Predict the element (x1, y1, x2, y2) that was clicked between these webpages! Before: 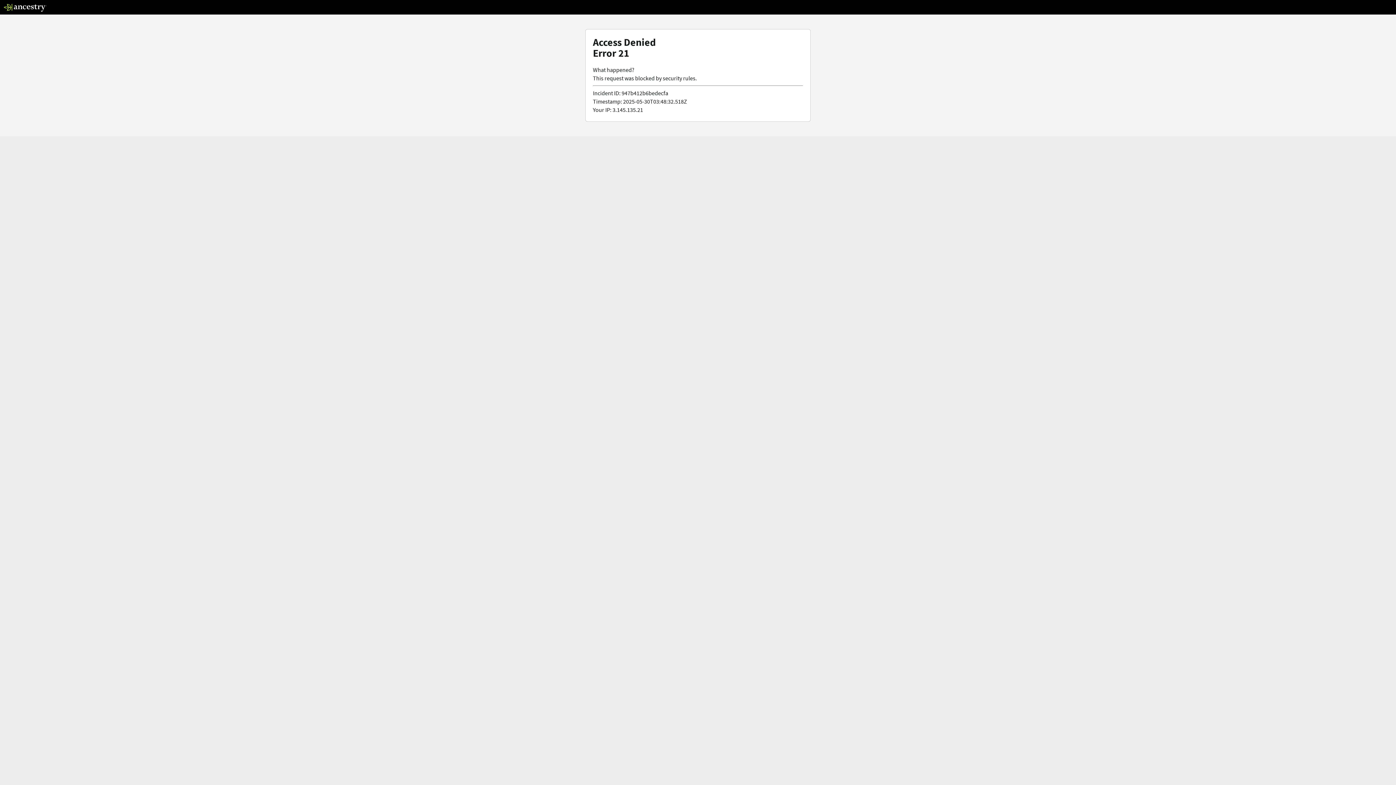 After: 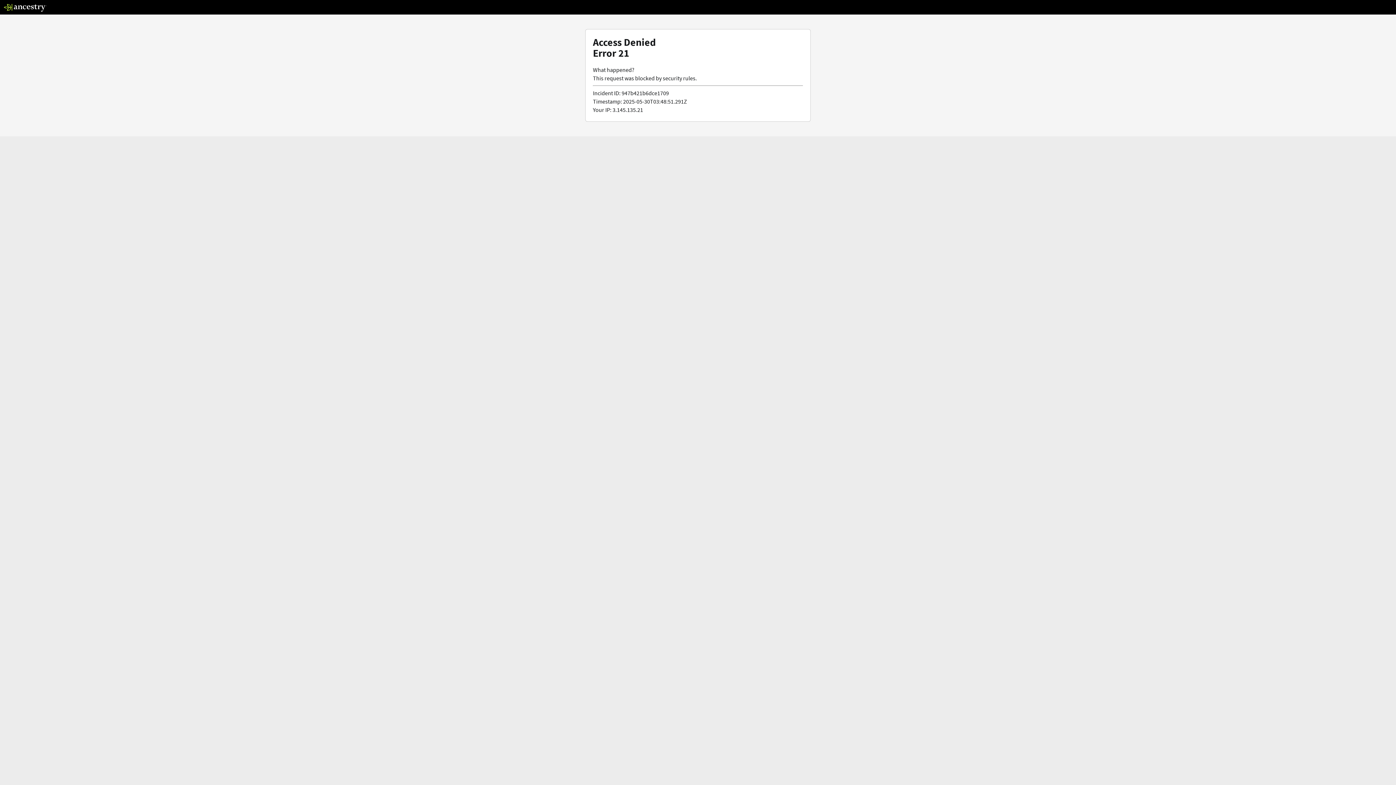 Action: bbox: (3, 5, 46, 13)